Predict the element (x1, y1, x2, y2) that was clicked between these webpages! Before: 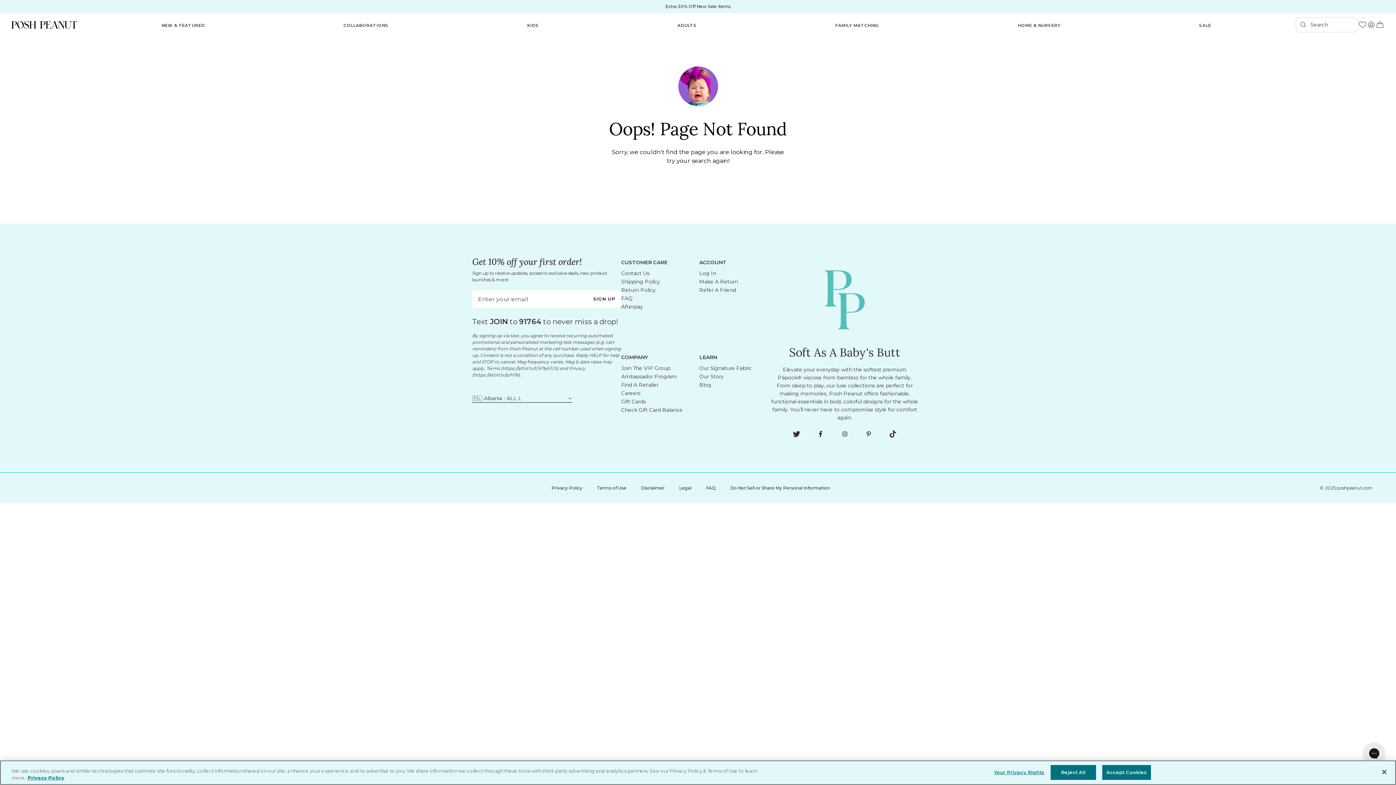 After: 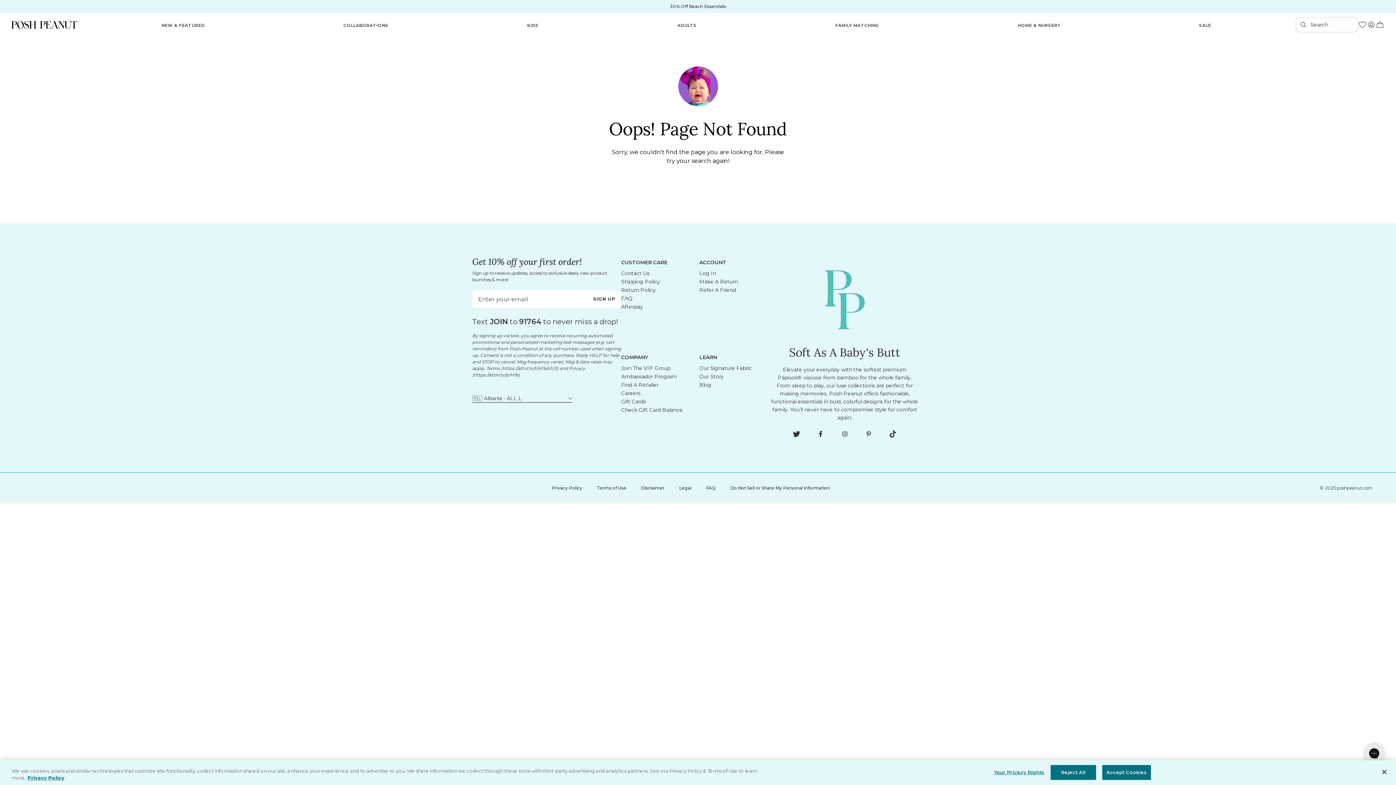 Action: label: ) bbox: (518, 372, 519, 377)